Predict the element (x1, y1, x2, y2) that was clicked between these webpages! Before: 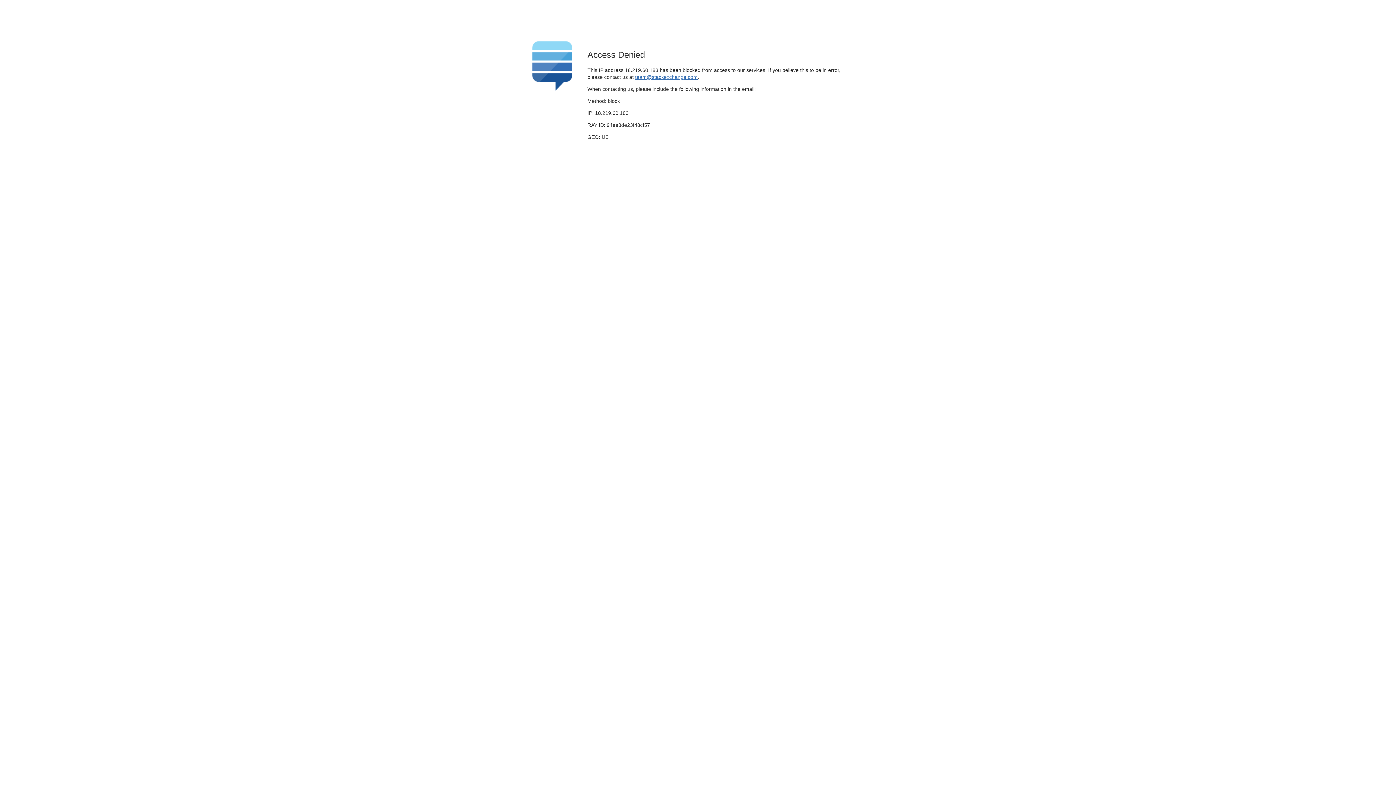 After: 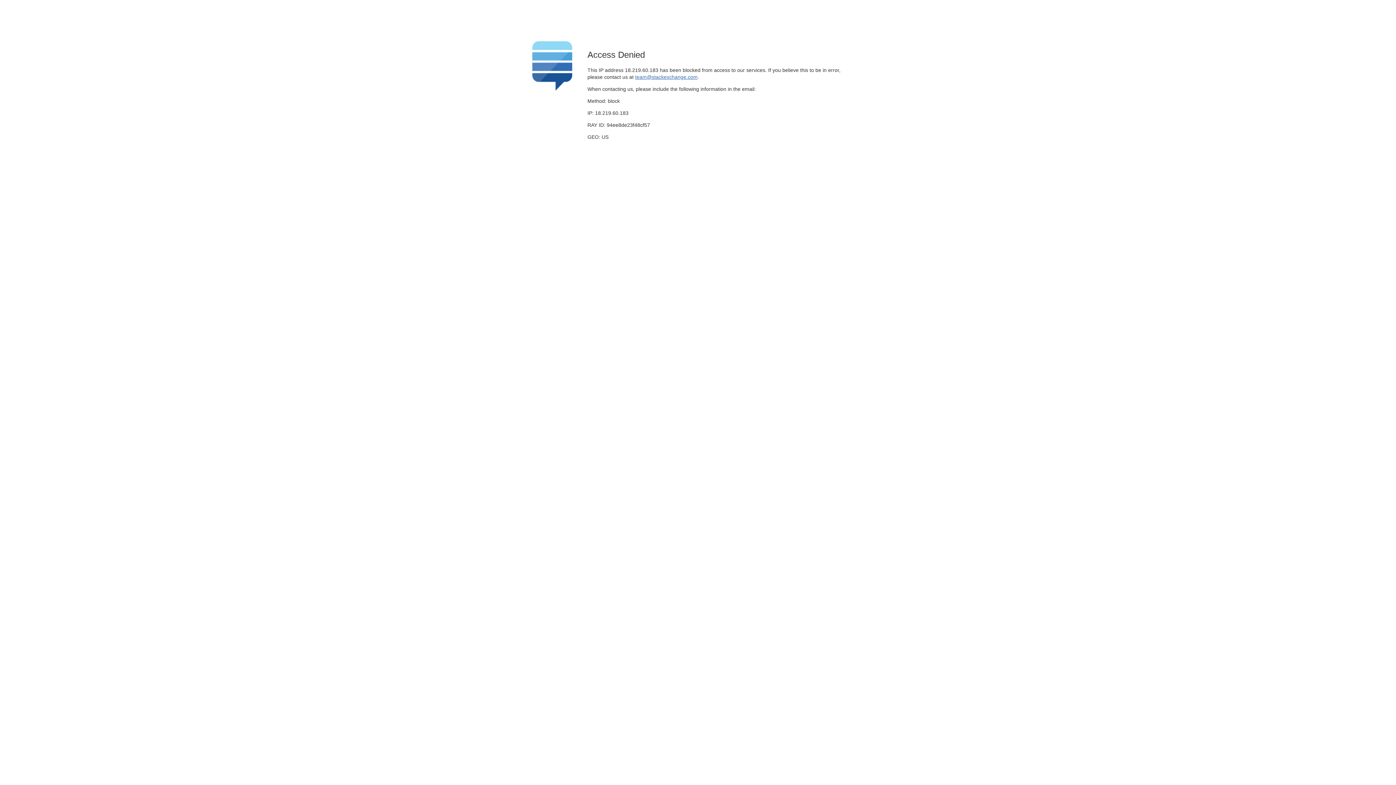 Action: label: team@stackexchange.com bbox: (635, 74, 697, 79)